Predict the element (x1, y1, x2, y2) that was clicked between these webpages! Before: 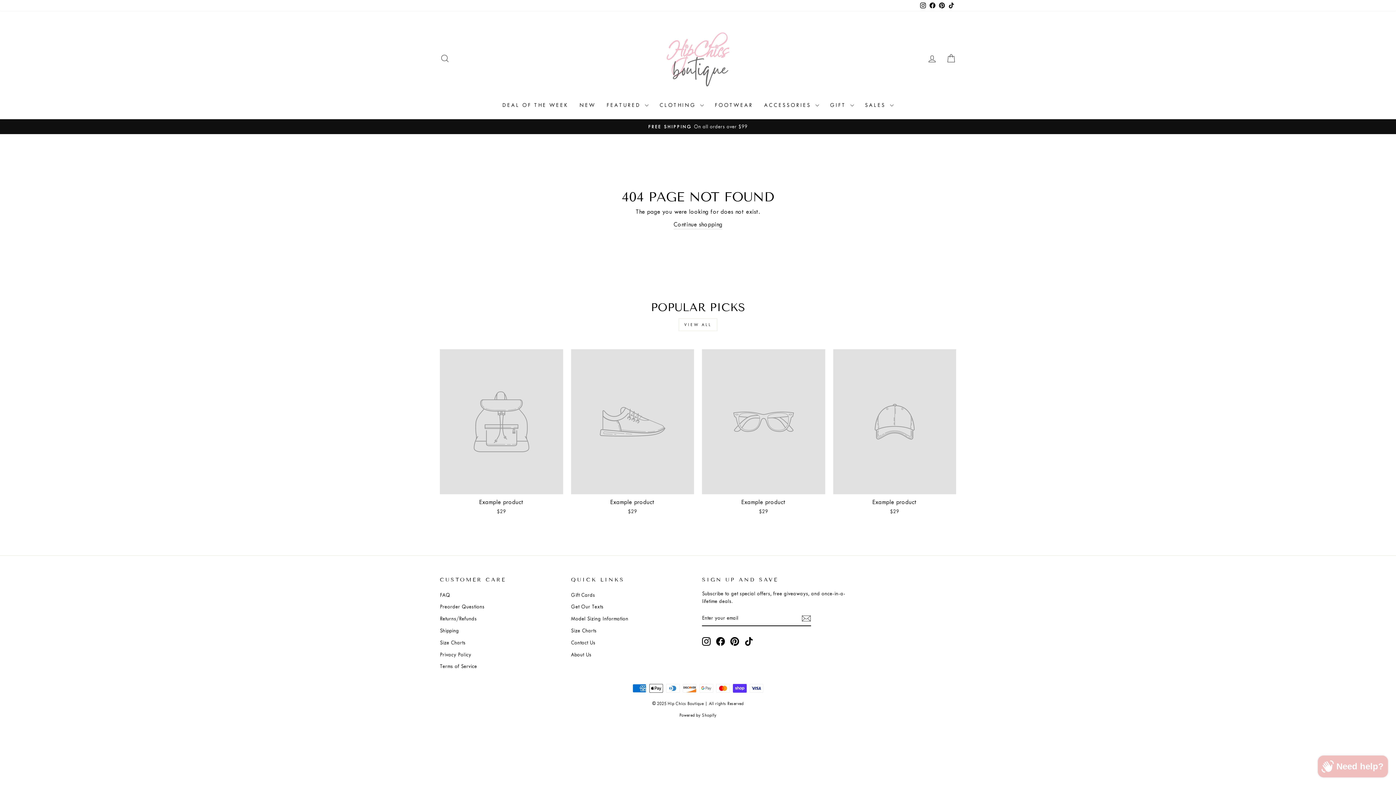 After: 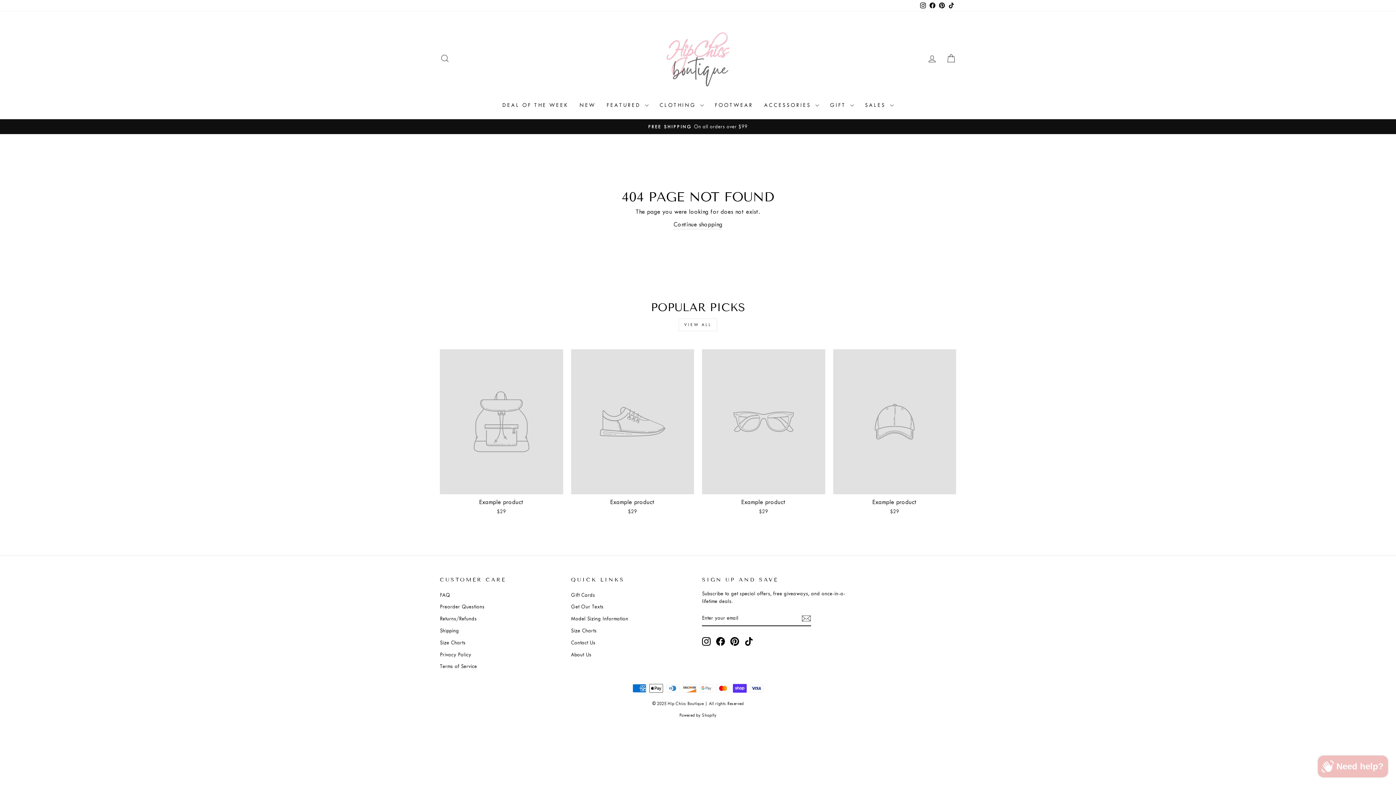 Action: bbox: (946, 0, 956, 11) label: TikTok